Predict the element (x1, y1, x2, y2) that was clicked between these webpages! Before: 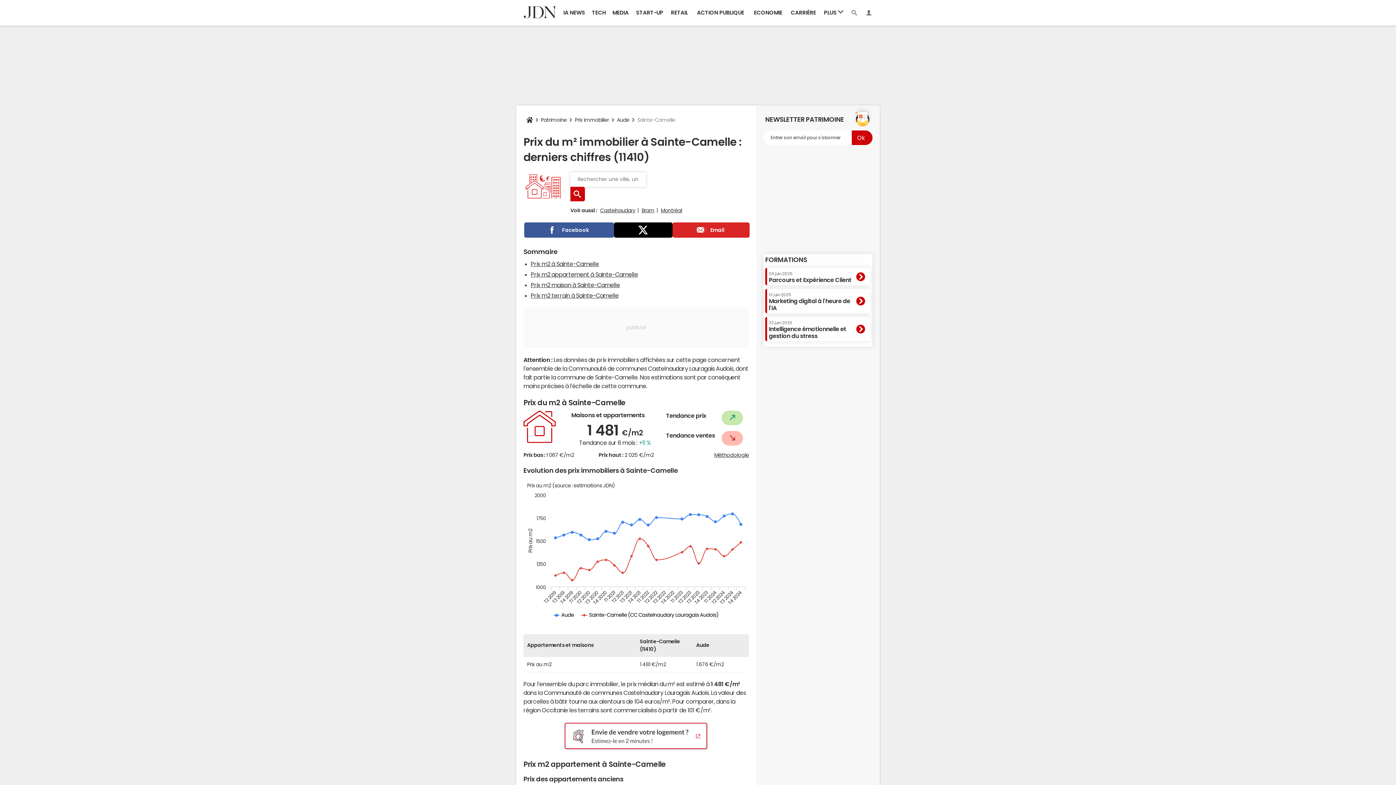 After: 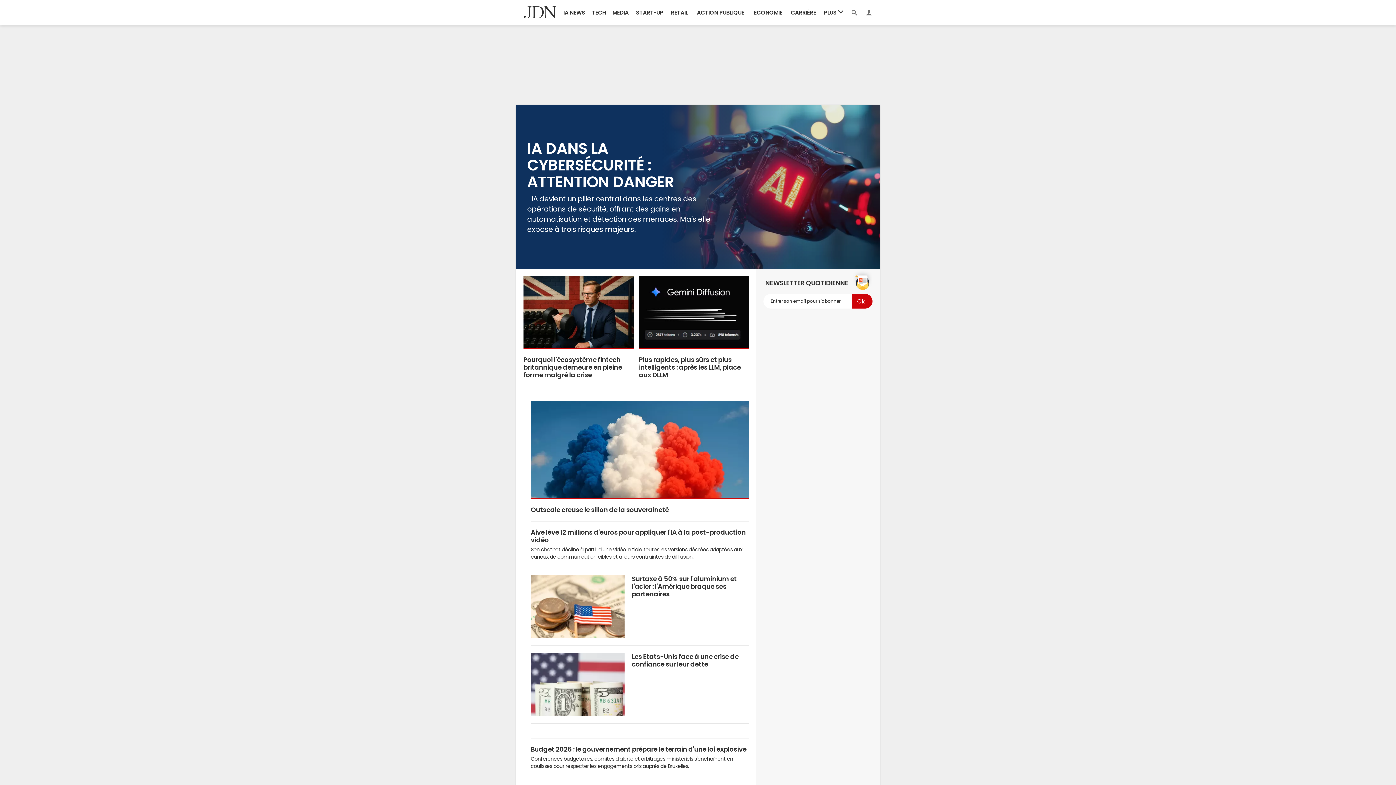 Action: bbox: (520, 0, 560, 25)